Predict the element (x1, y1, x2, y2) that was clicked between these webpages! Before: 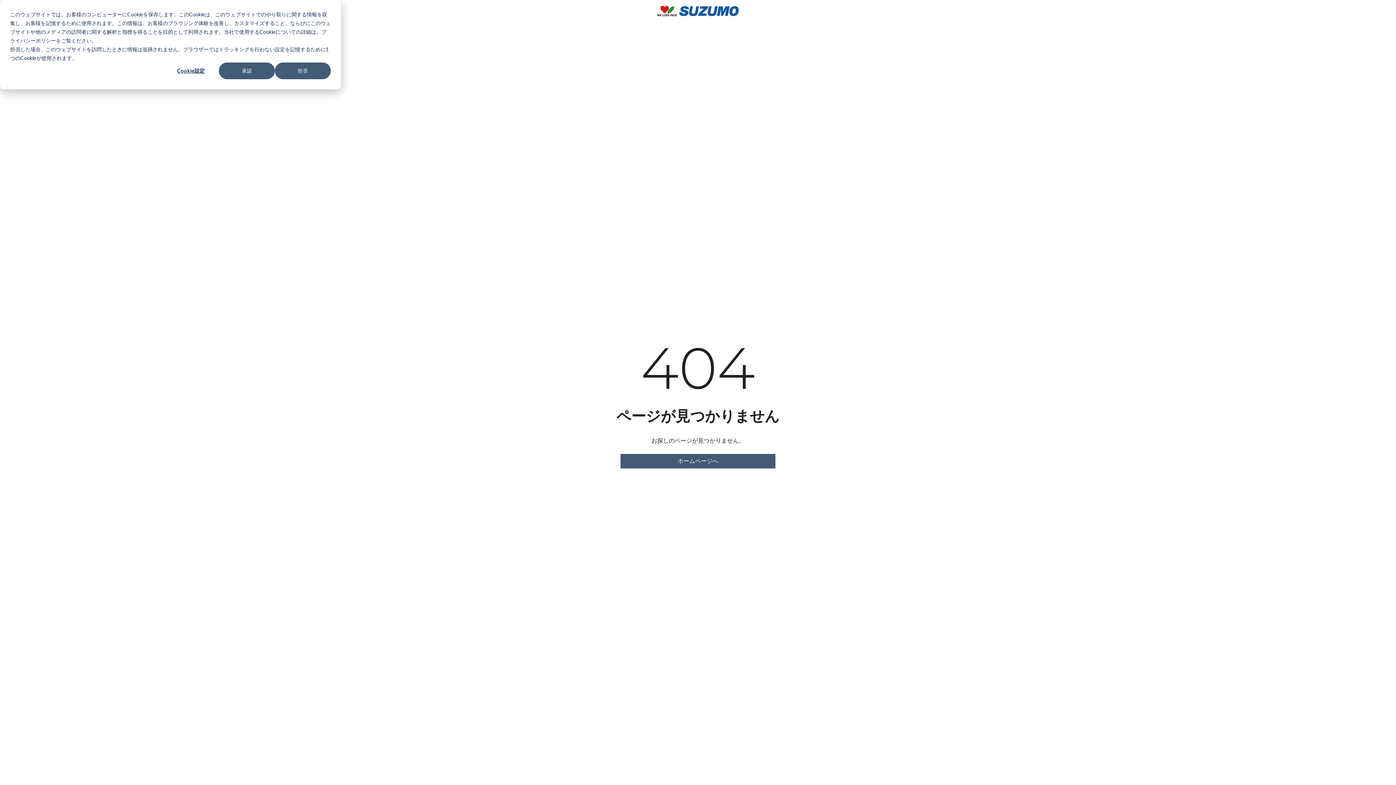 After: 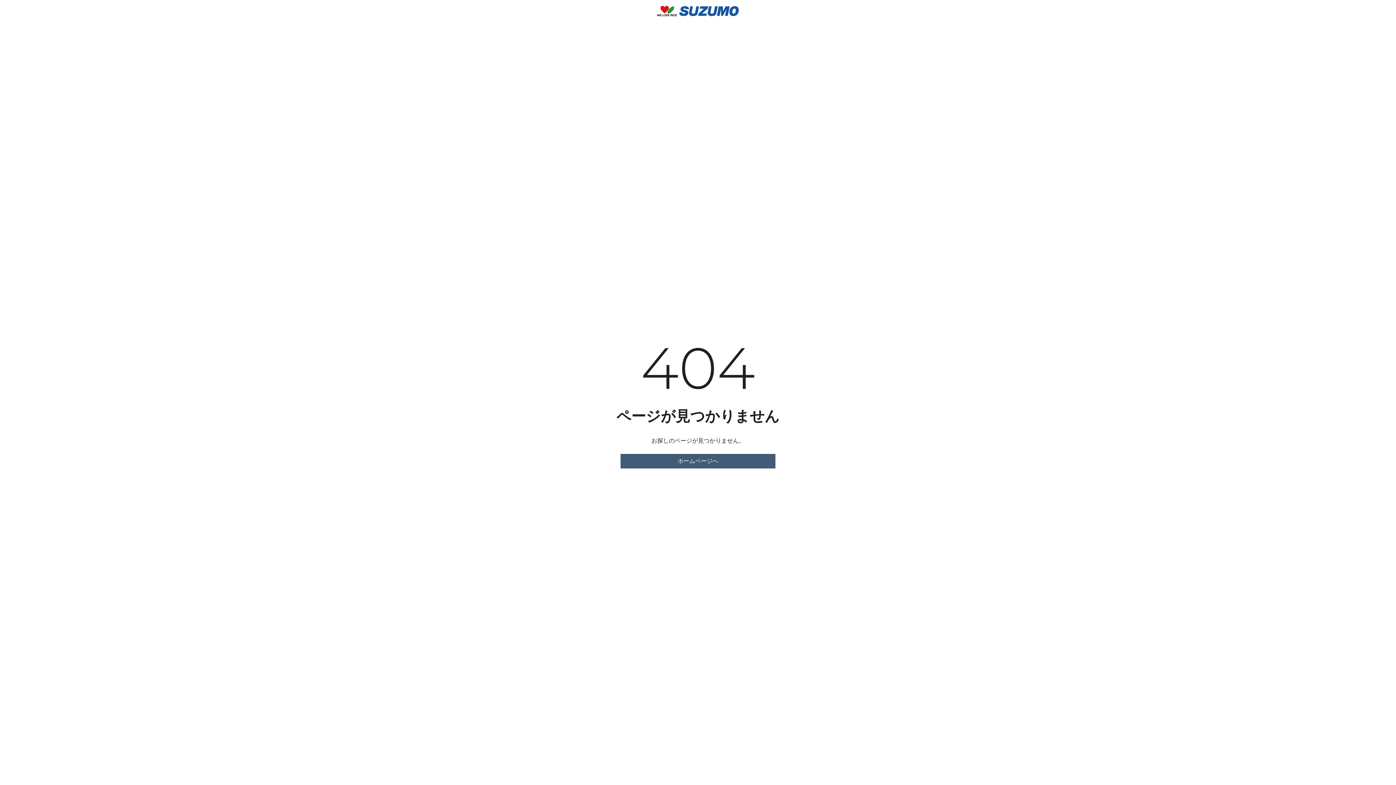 Action: bbox: (274, 62, 330, 79) label: 拒否